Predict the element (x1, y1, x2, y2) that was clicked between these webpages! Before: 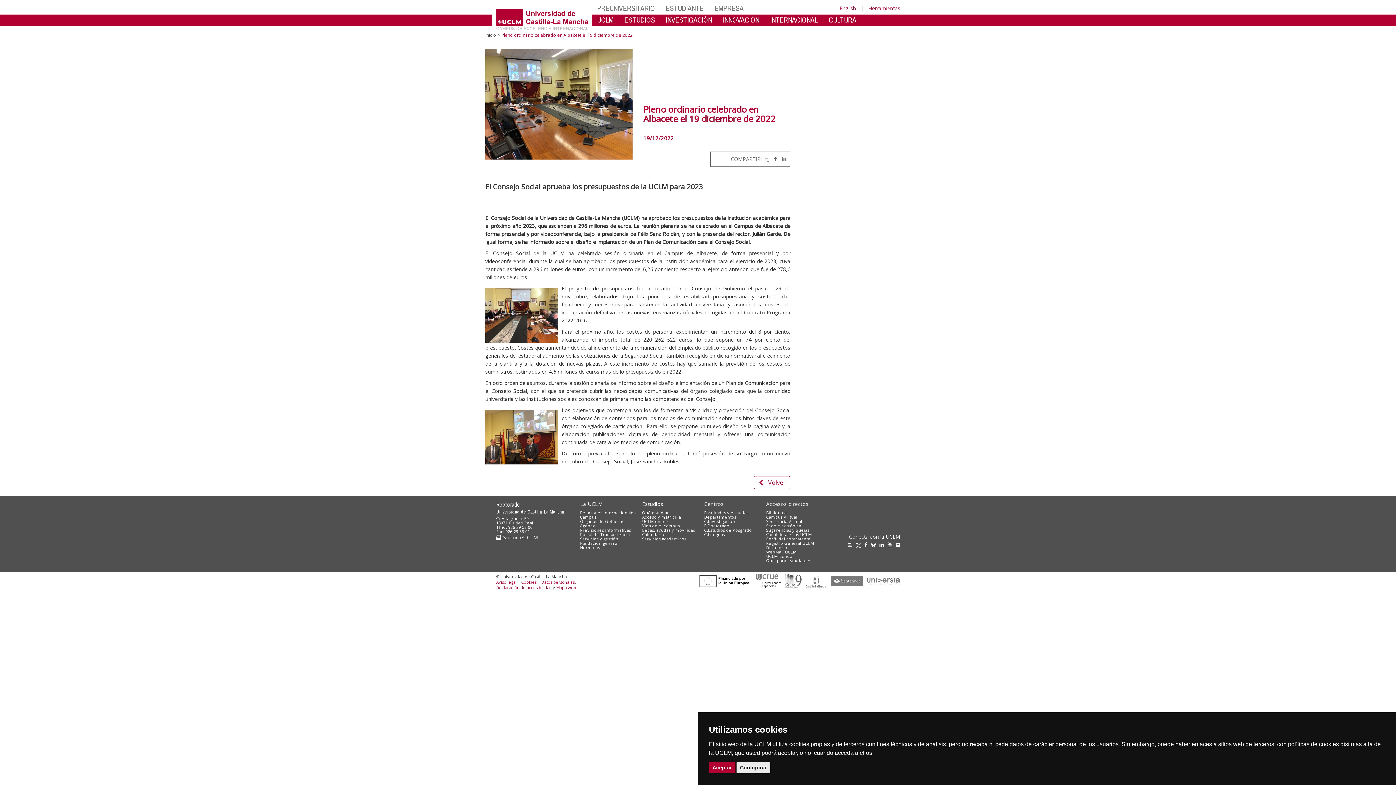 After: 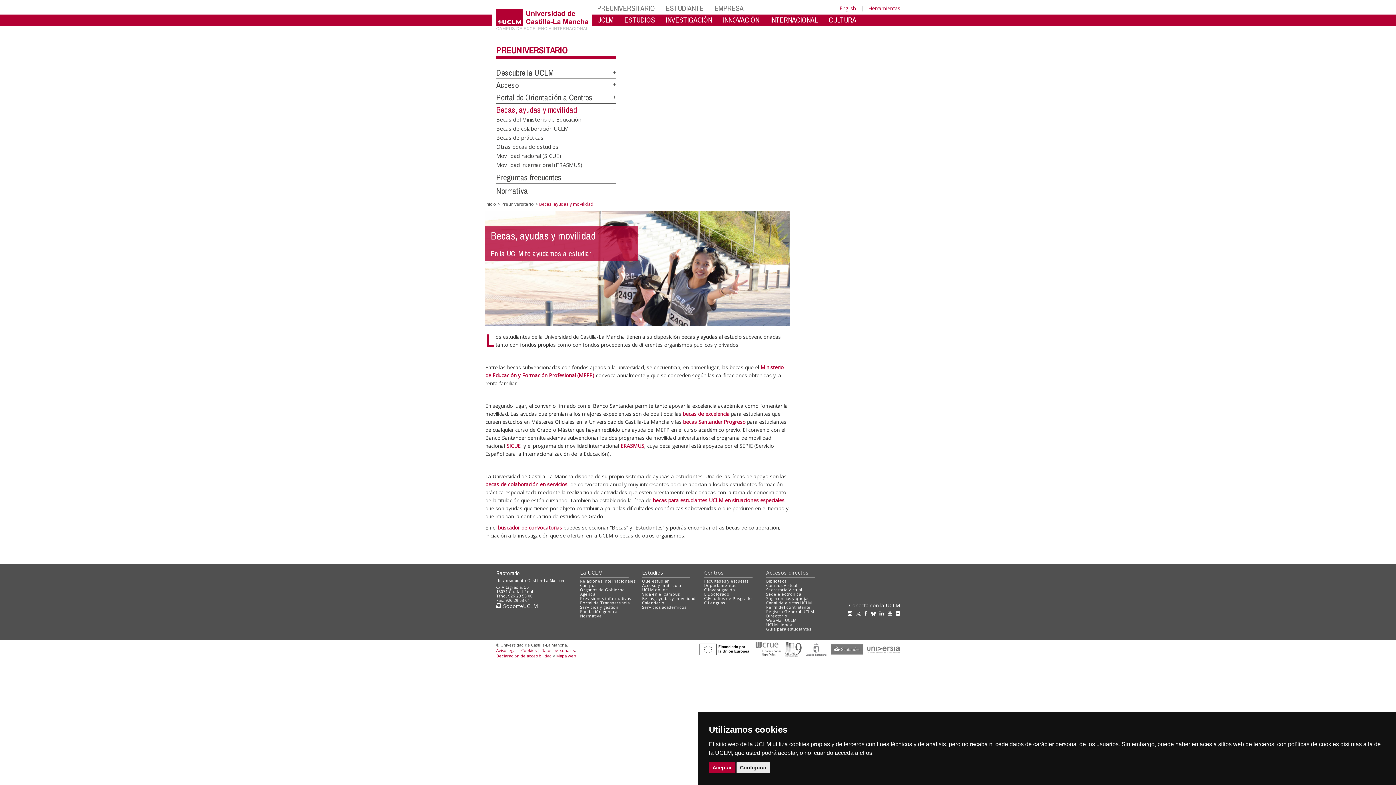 Action: label: Becas, ayudas y movilidad bbox: (642, 527, 695, 533)